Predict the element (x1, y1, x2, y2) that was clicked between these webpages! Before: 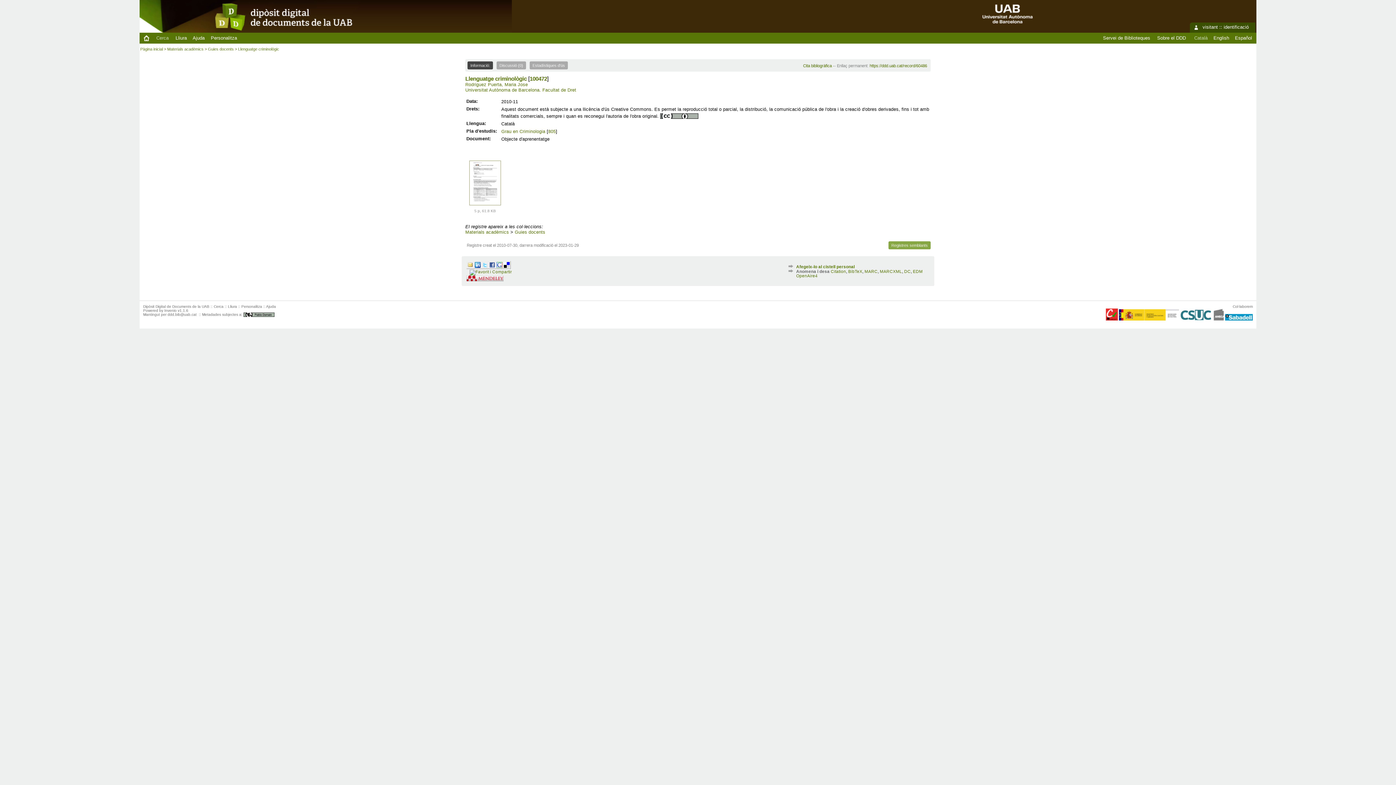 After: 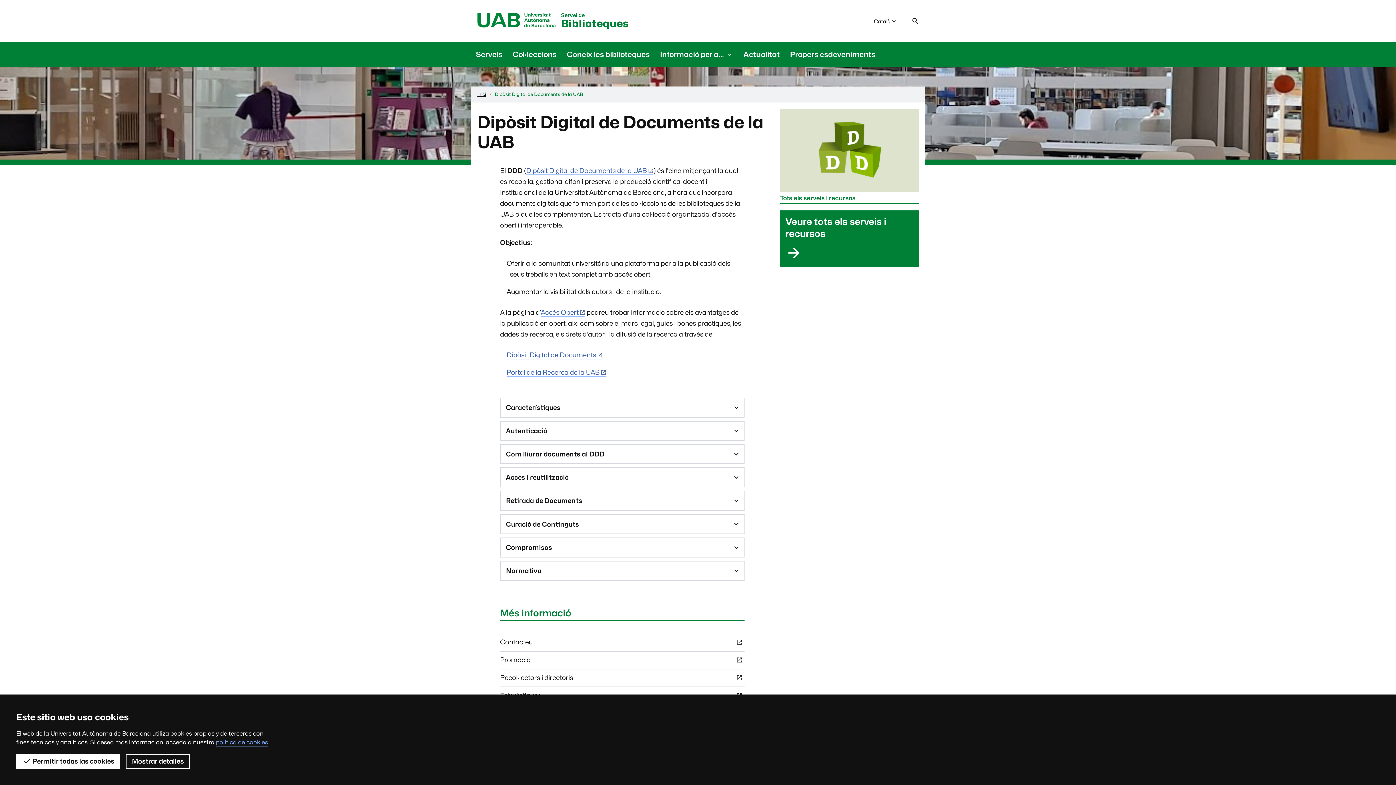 Action: label: Sobre el DDD bbox: (1154, 35, 1189, 40)